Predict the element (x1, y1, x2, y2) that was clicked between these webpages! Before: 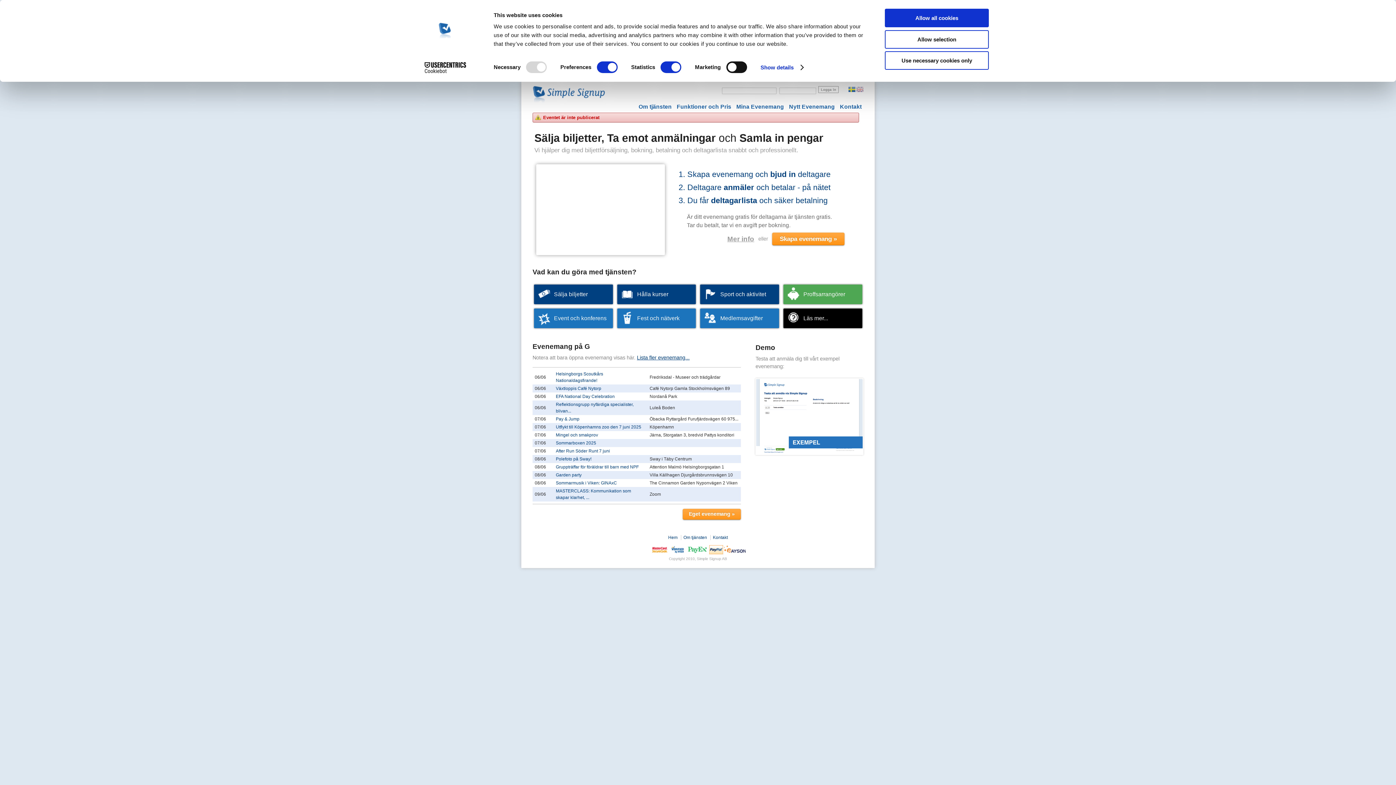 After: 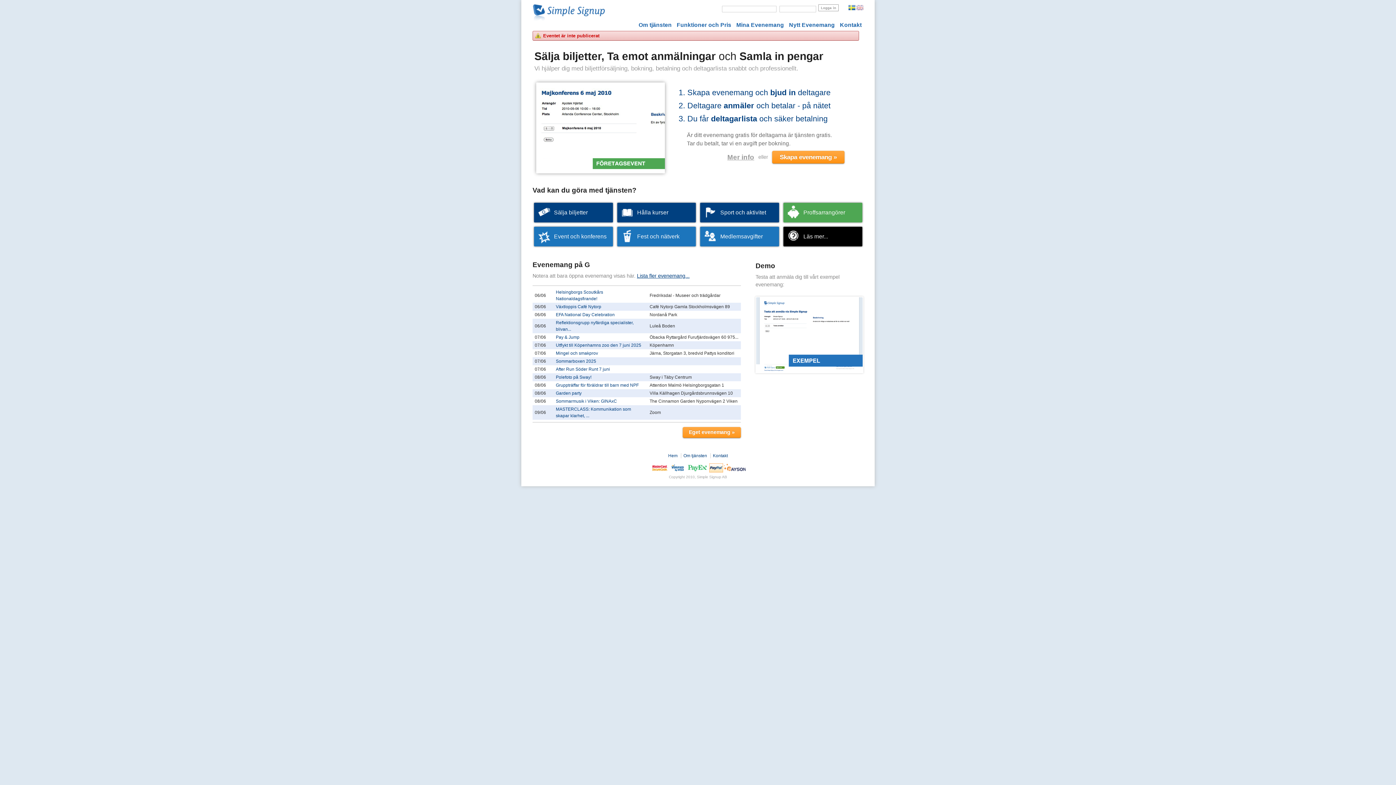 Action: bbox: (885, 51, 989, 69) label: Use necessary cookies only